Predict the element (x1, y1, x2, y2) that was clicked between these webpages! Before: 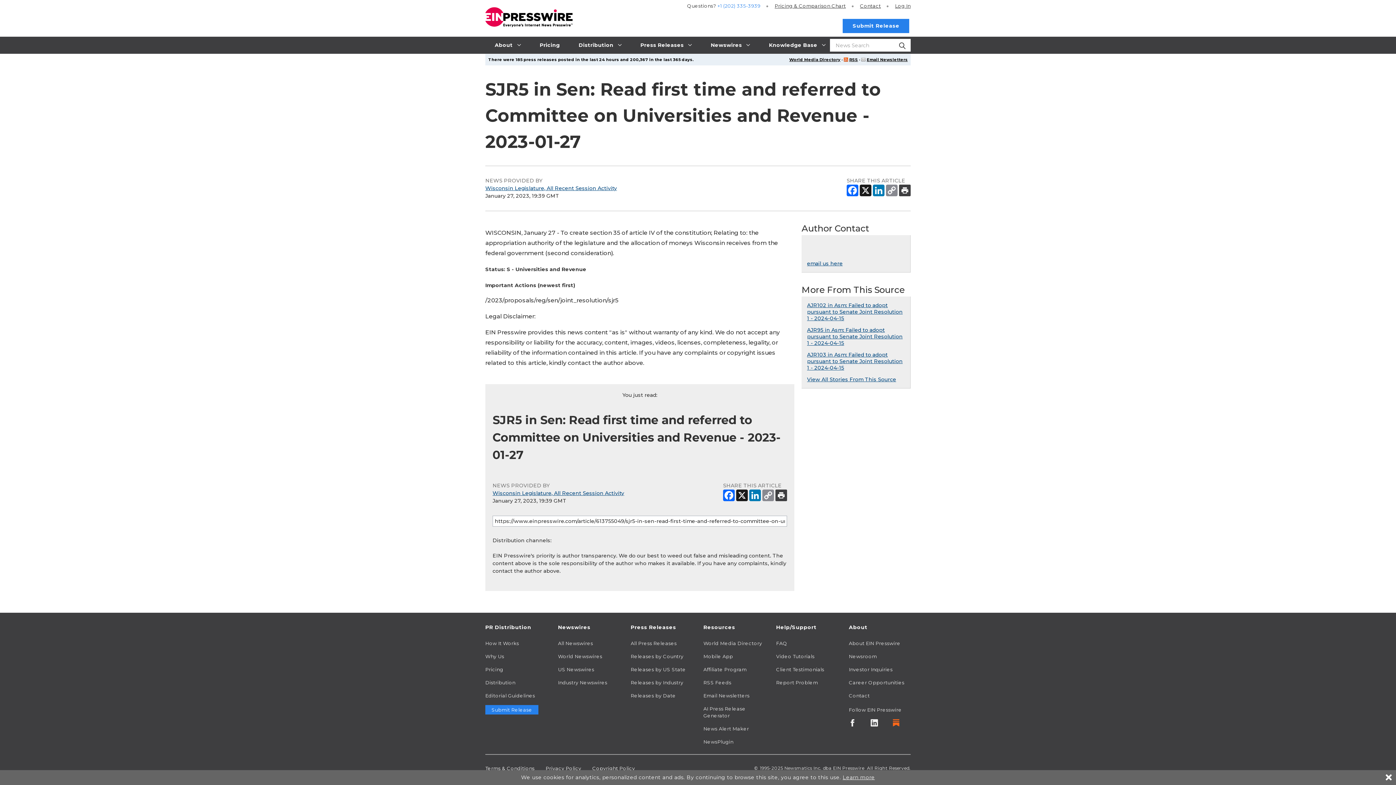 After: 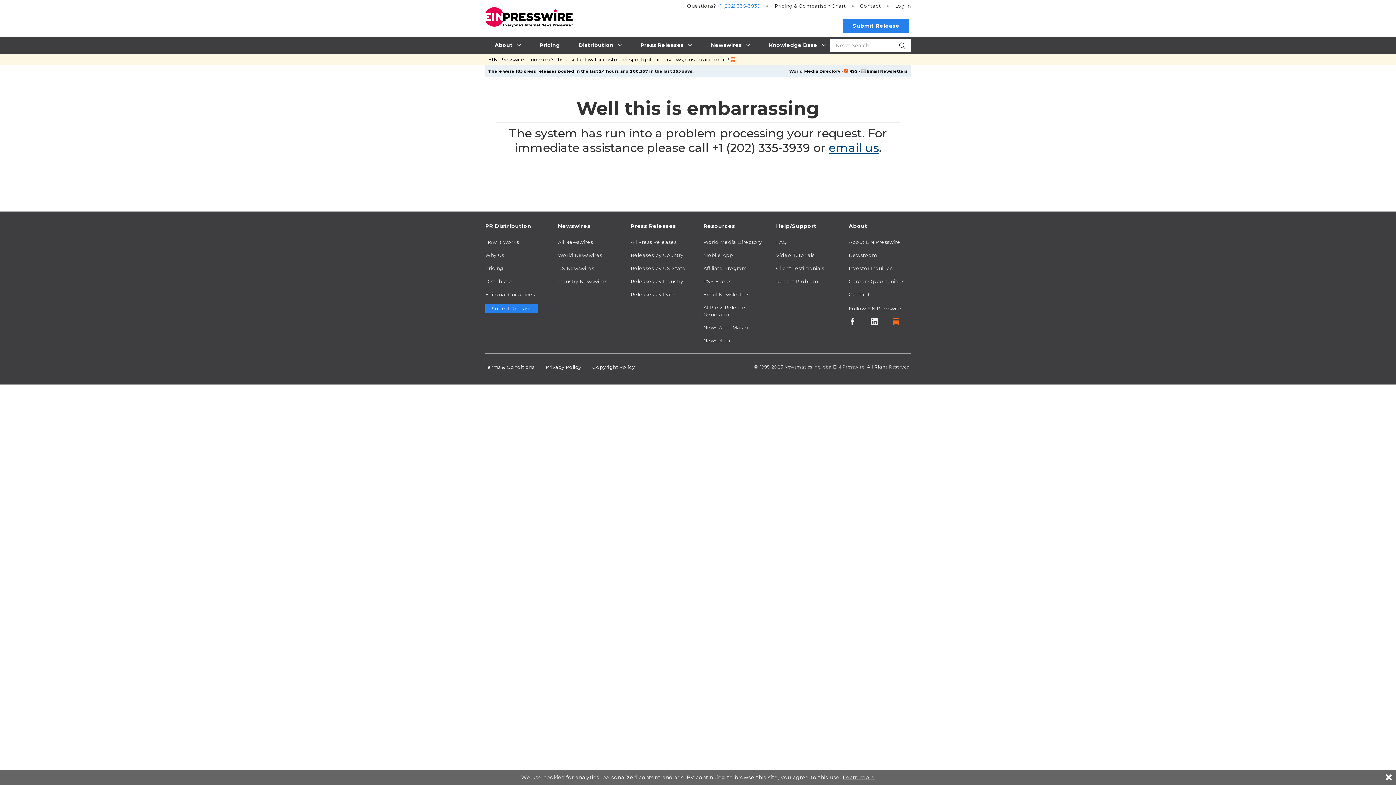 Action: bbox: (630, 653, 692, 660) label: Releases by Country